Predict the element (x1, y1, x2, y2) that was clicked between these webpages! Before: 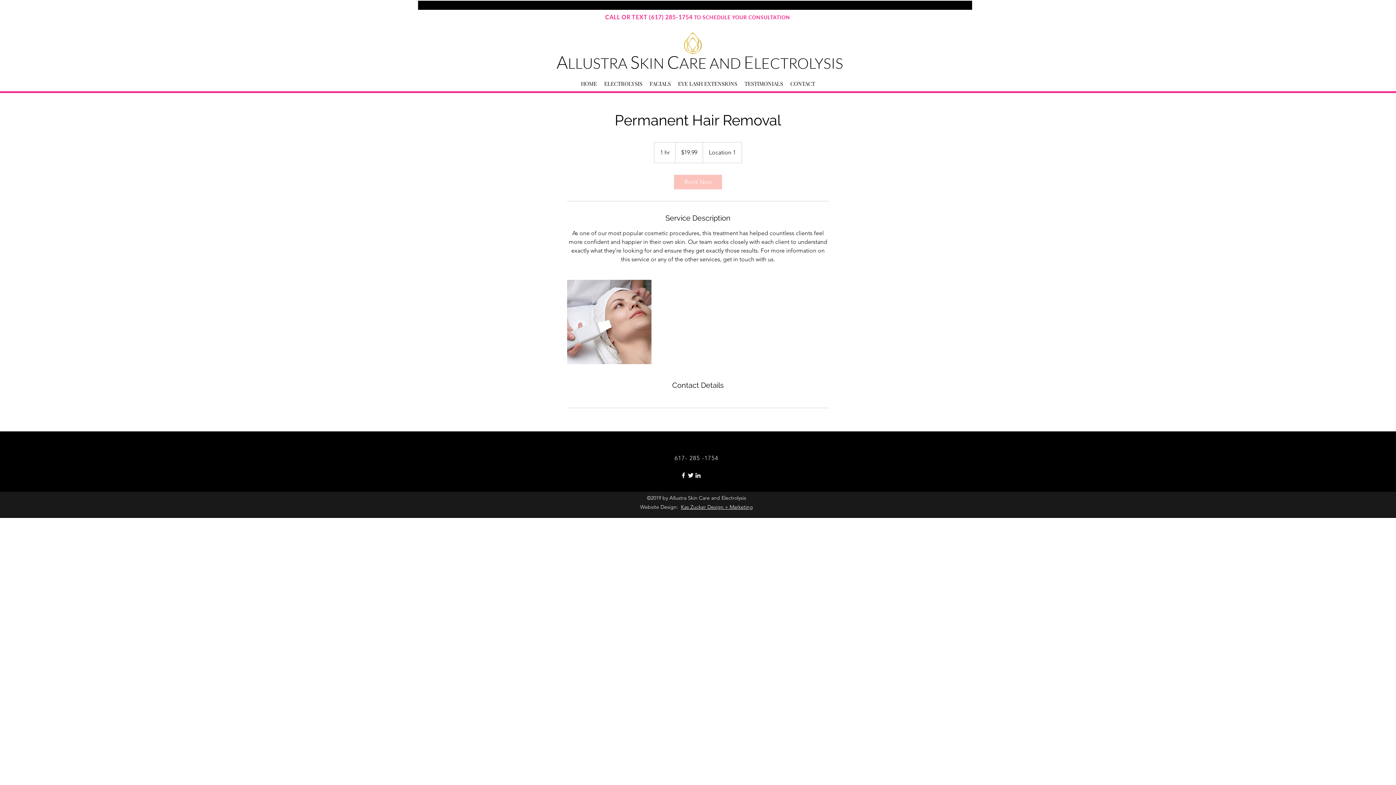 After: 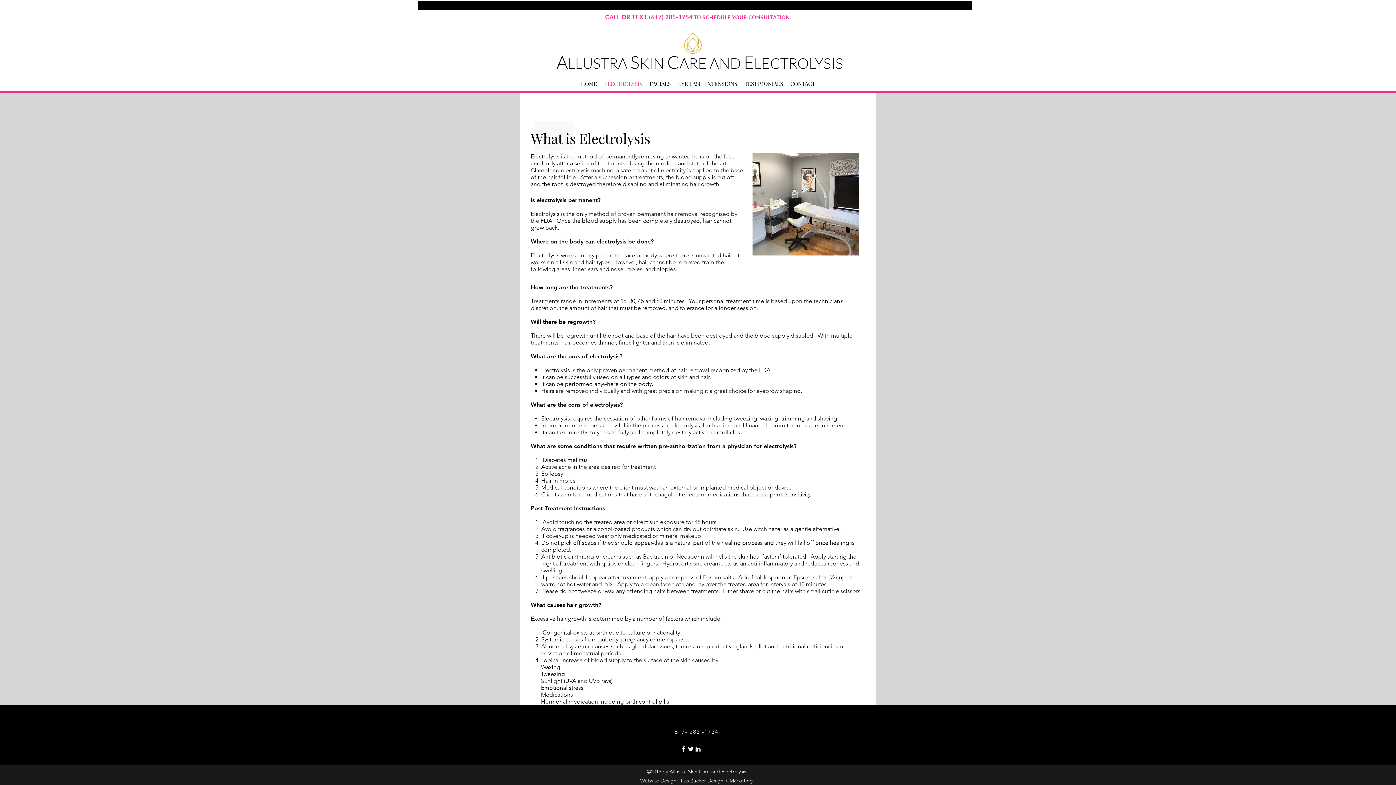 Action: bbox: (600, 78, 646, 89) label: ELECTROLYSIS